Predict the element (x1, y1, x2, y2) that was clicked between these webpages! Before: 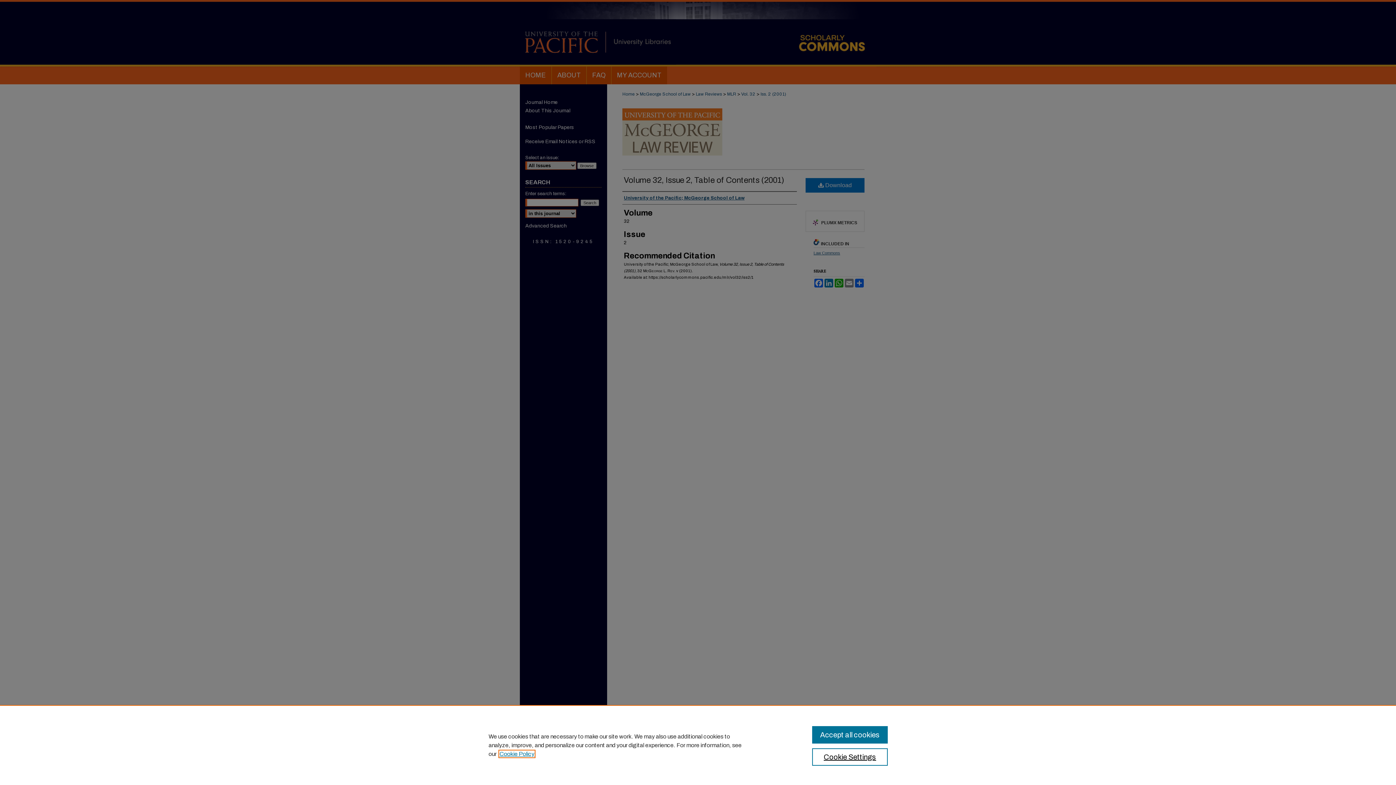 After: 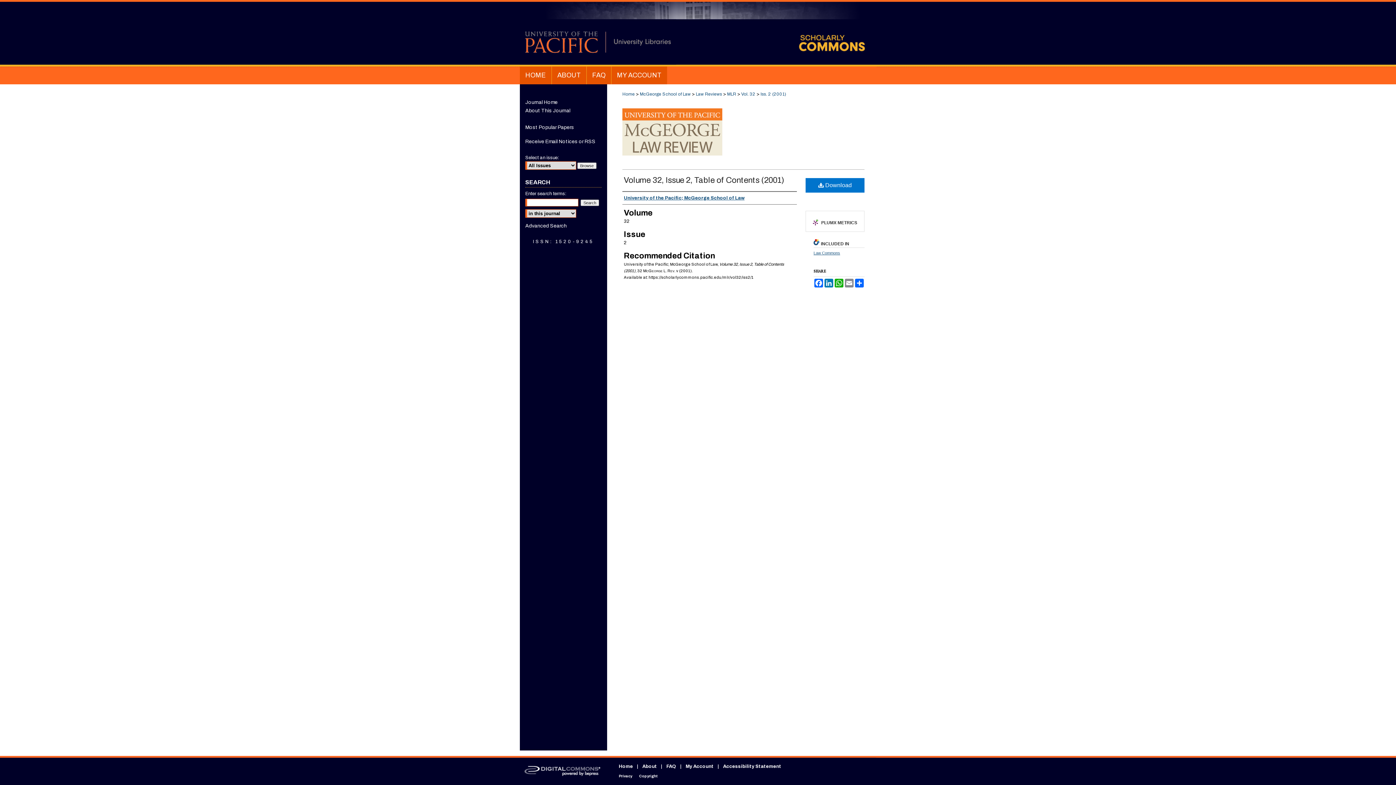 Action: bbox: (812, 726, 887, 744) label: Accept all cookies